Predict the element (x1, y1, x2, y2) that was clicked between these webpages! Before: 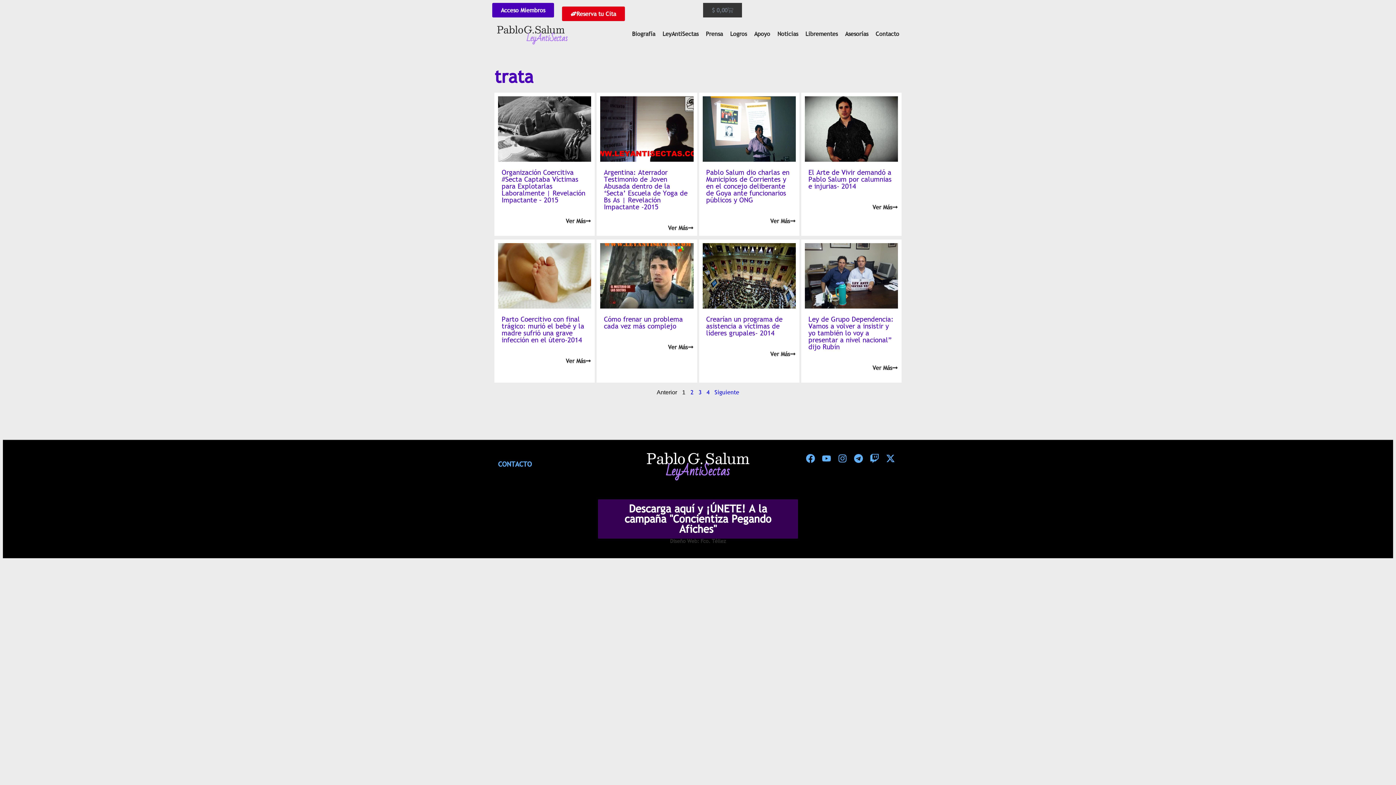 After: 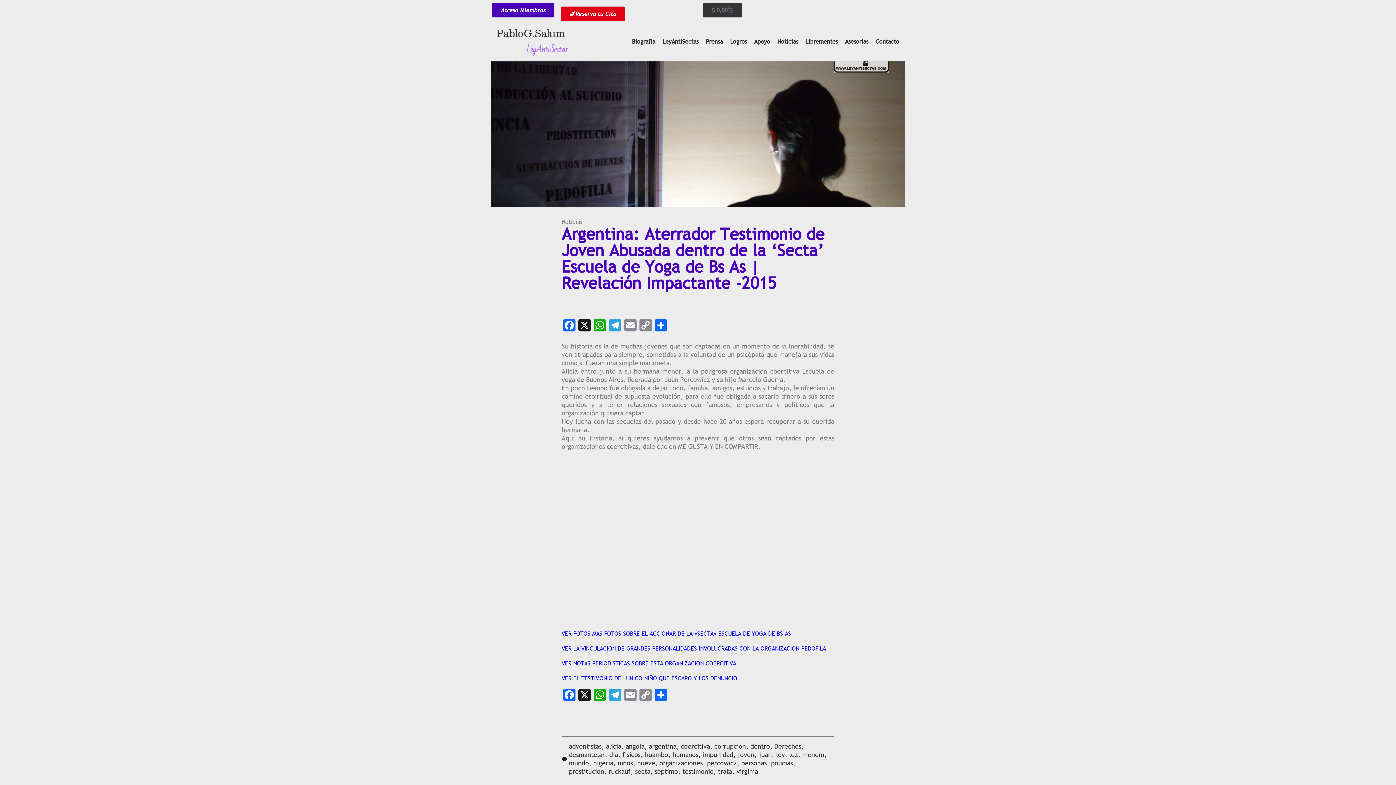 Action: bbox: (604, 168, 687, 211) label: Argentina: Aterrador Testimonio de Joven Abusada dentro de la ‘Secta’ Escuela de Yoga de Bs As | Revelación Impactante -2015